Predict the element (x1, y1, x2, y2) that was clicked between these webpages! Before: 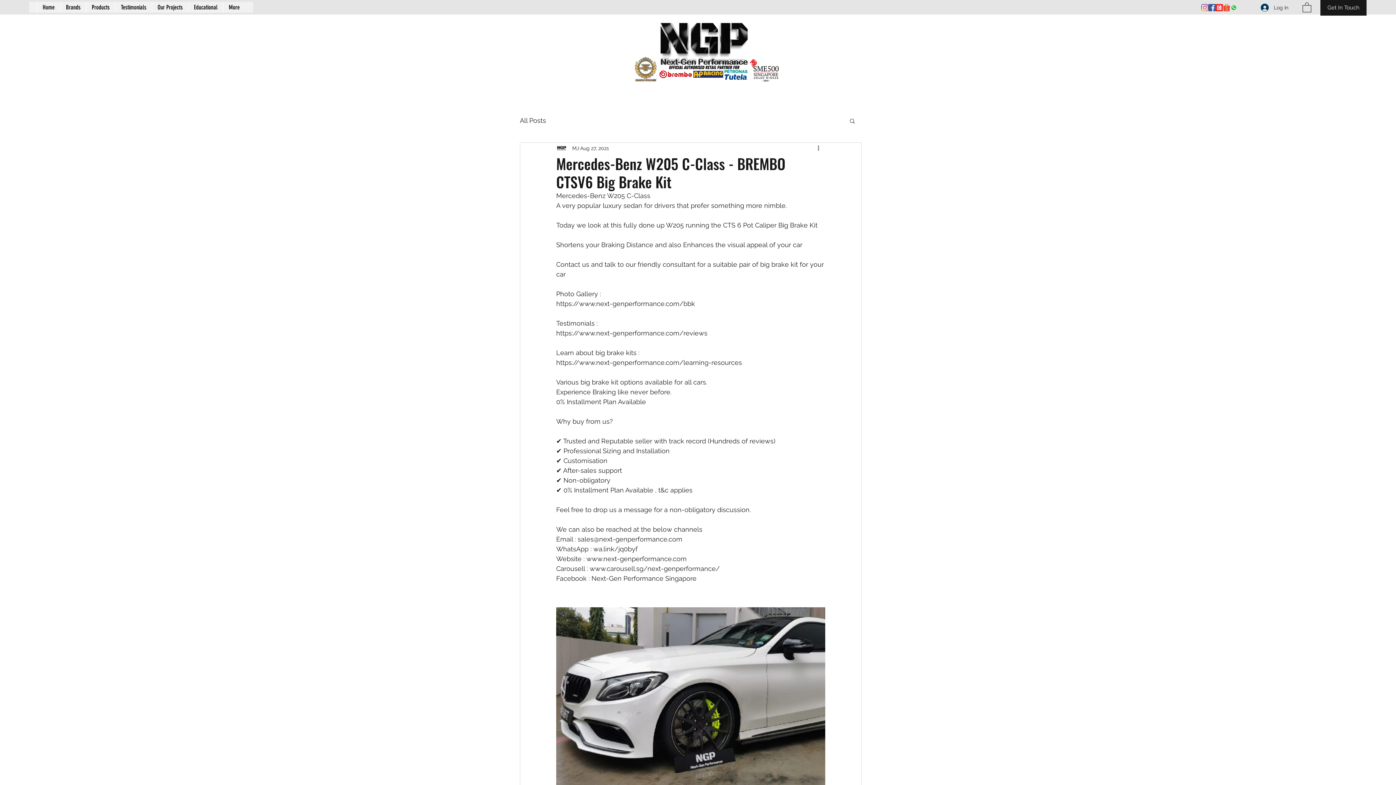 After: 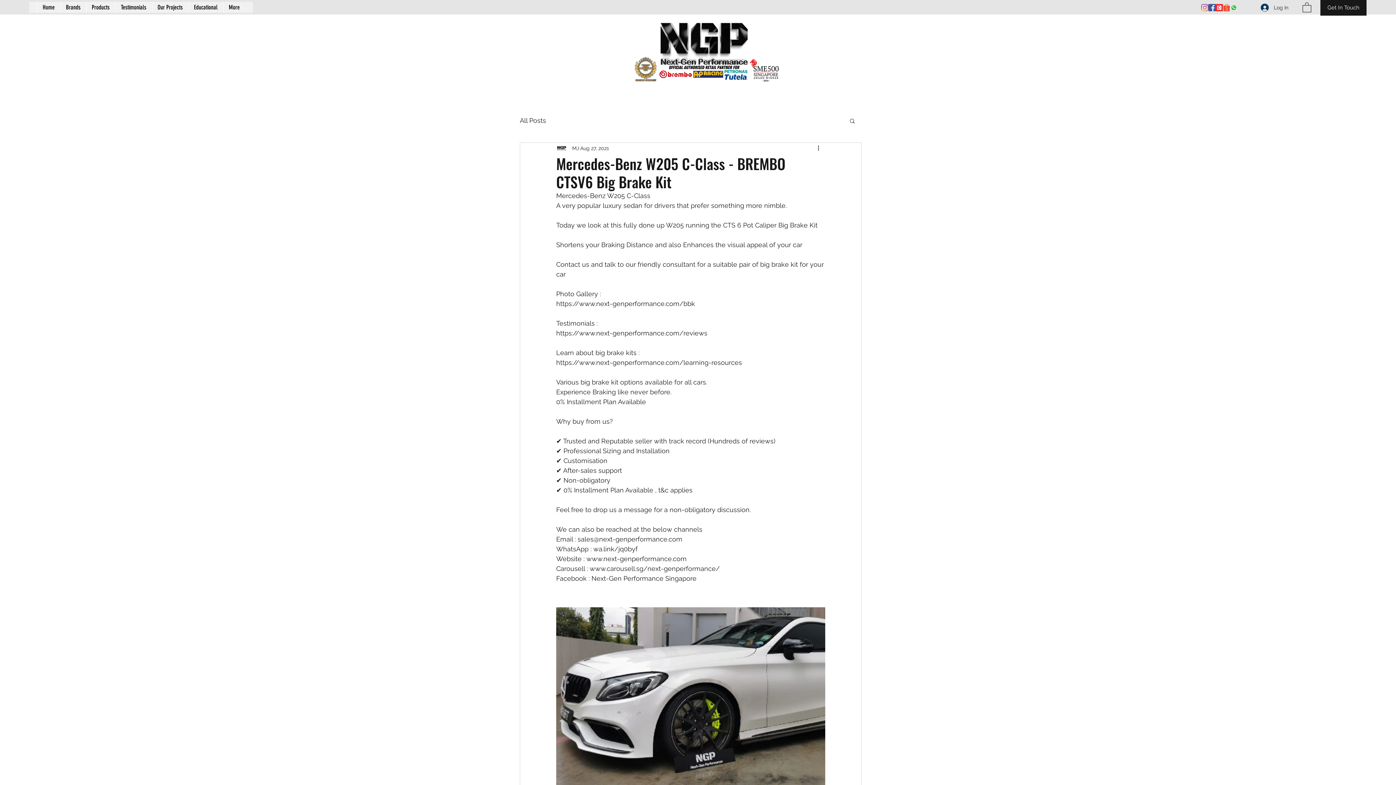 Action: label: Facebook bbox: (1208, 4, 1216, 11)